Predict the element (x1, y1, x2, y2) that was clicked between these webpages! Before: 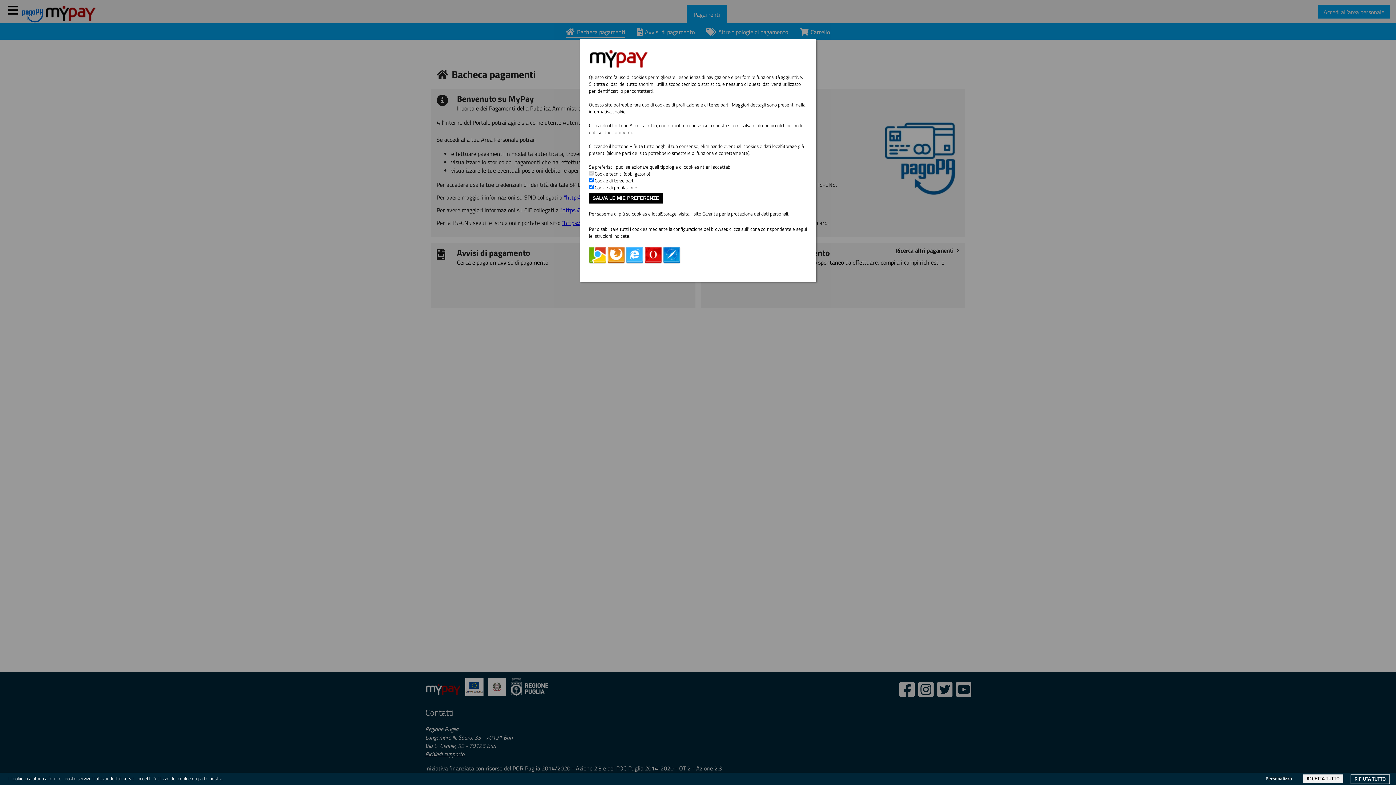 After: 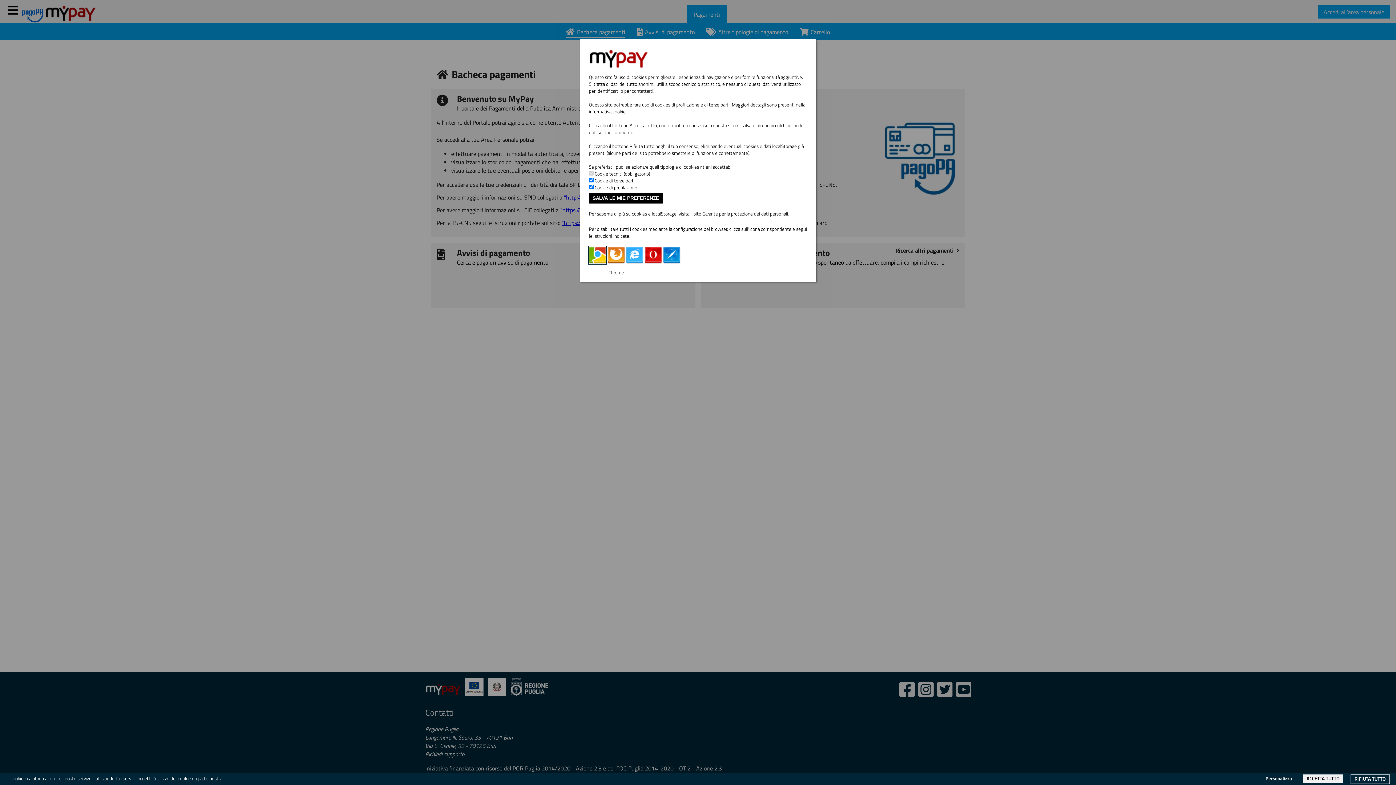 Action: bbox: (589, 246, 606, 264)